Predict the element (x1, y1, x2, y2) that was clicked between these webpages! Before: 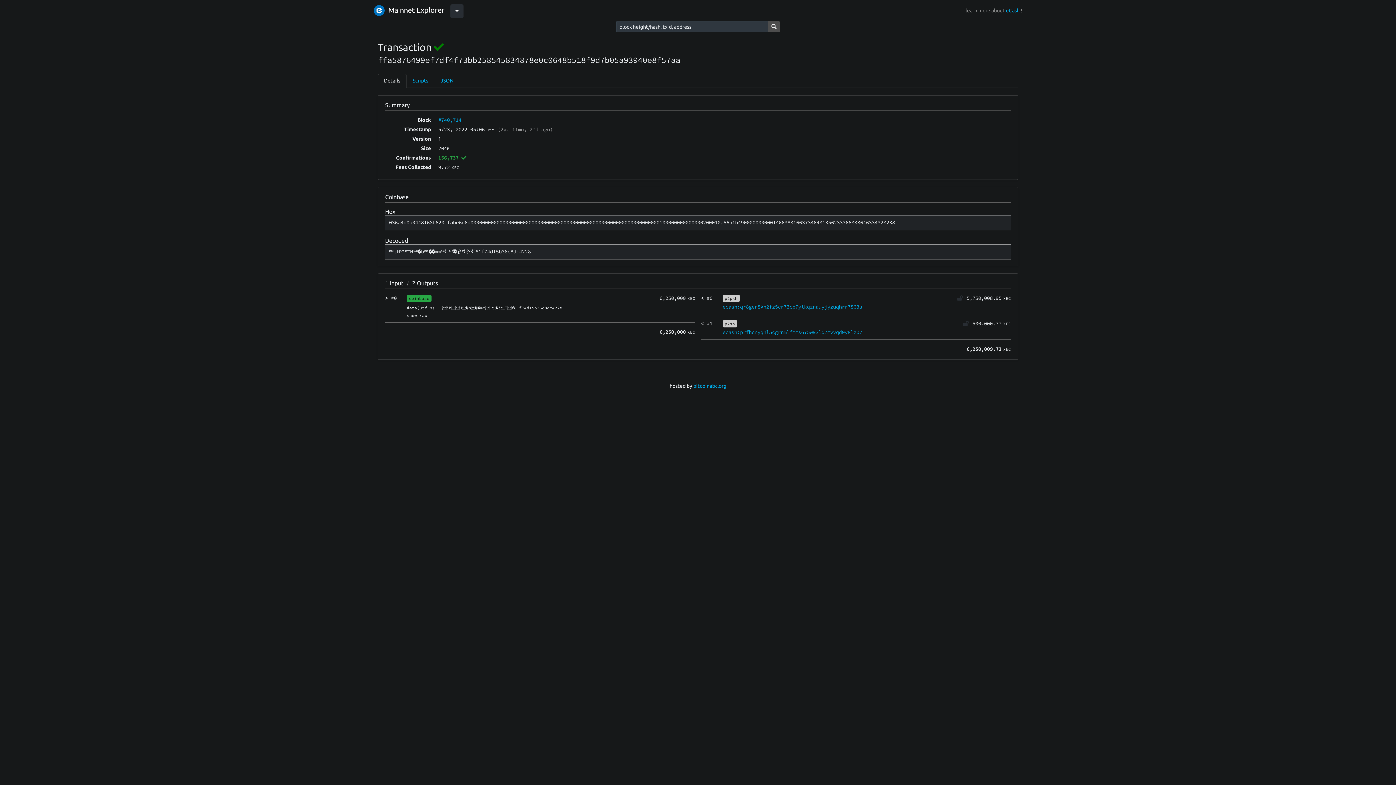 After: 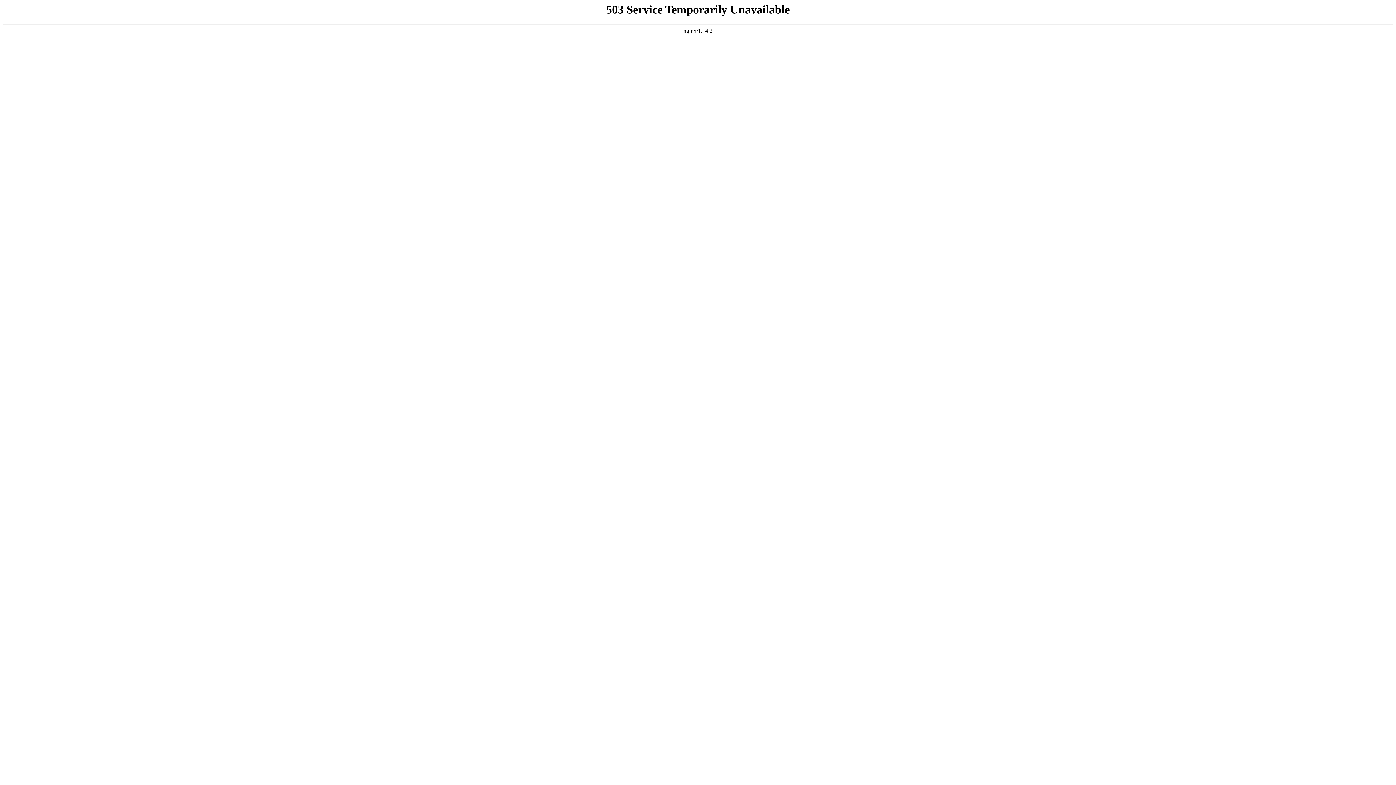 Action: bbox: (768, 21, 780, 32)